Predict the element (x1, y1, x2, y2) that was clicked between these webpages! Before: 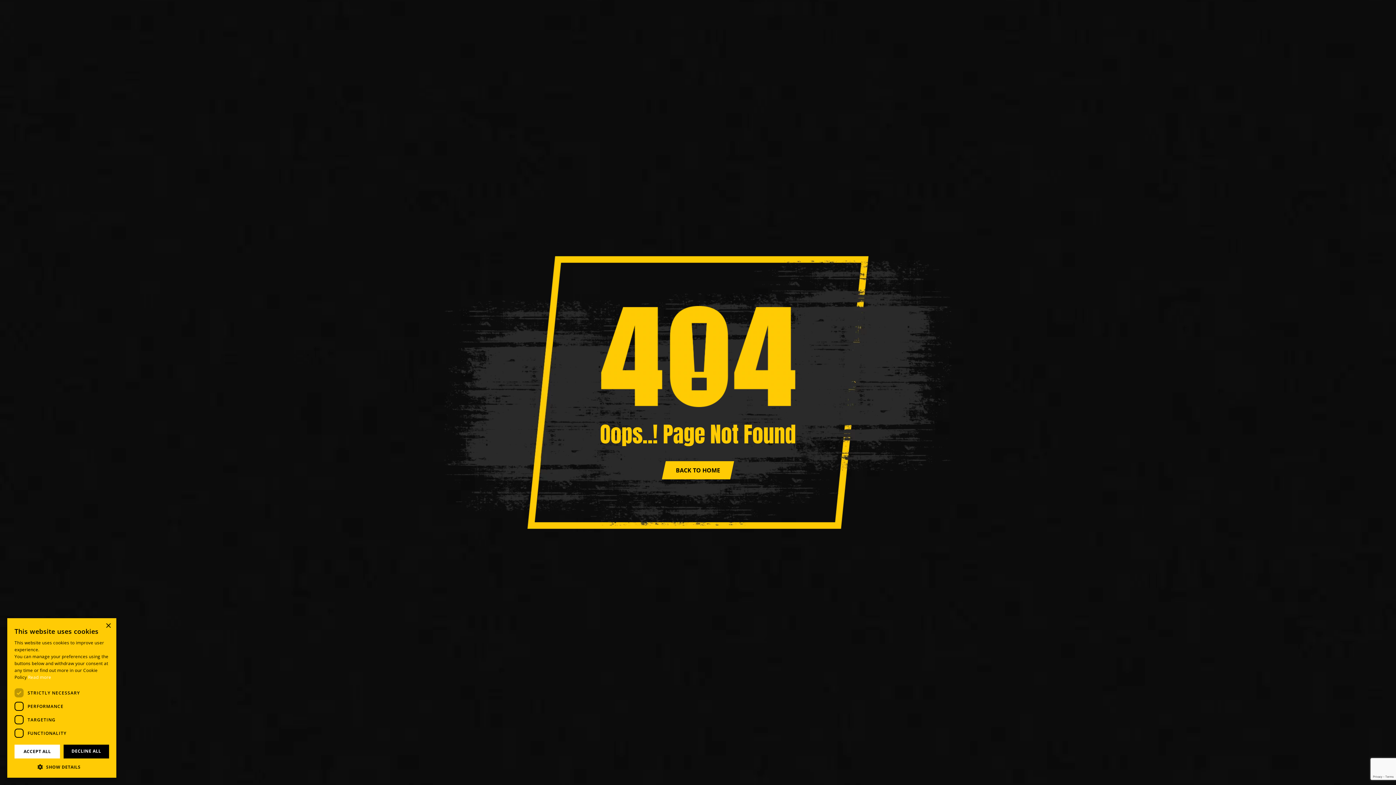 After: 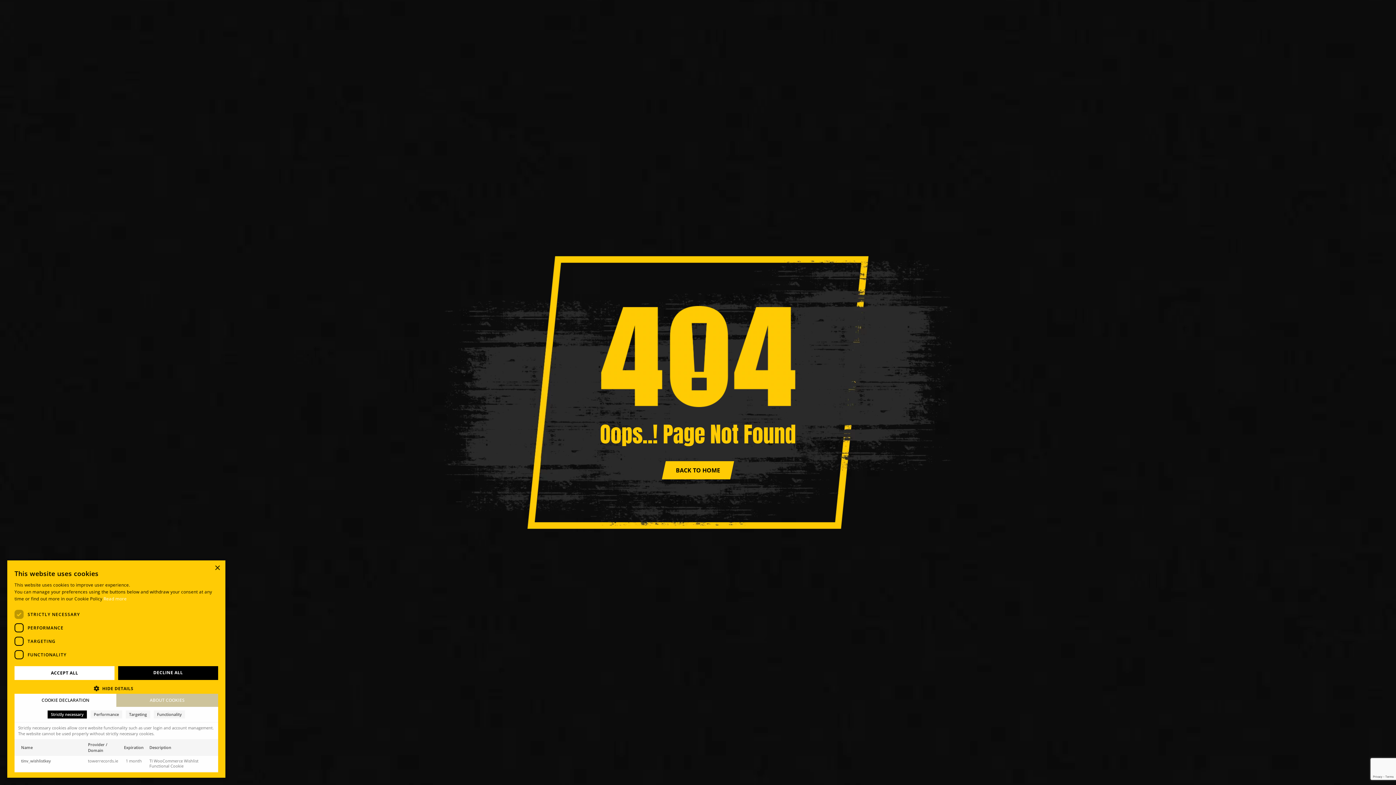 Action: label:  SHOW DETAILS bbox: (14, 763, 109, 770)